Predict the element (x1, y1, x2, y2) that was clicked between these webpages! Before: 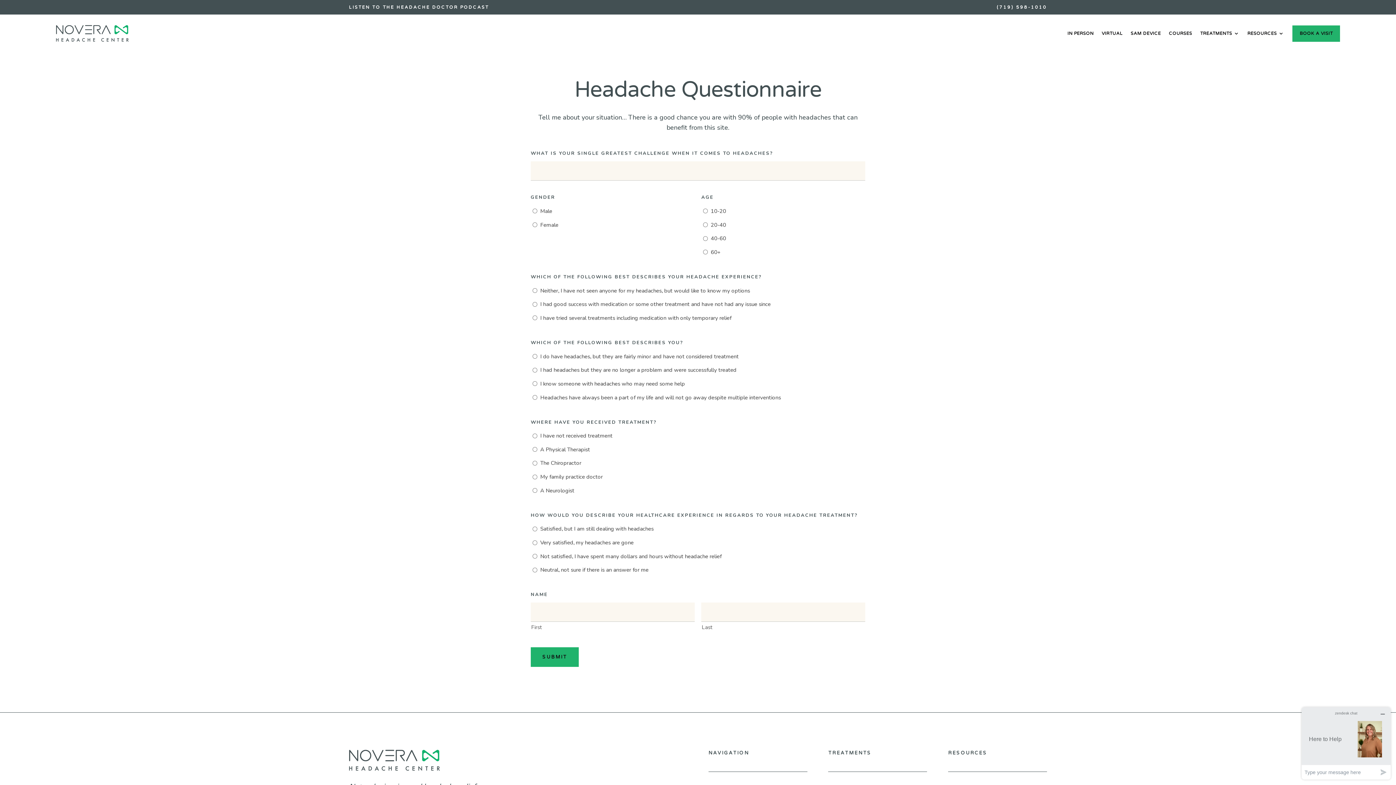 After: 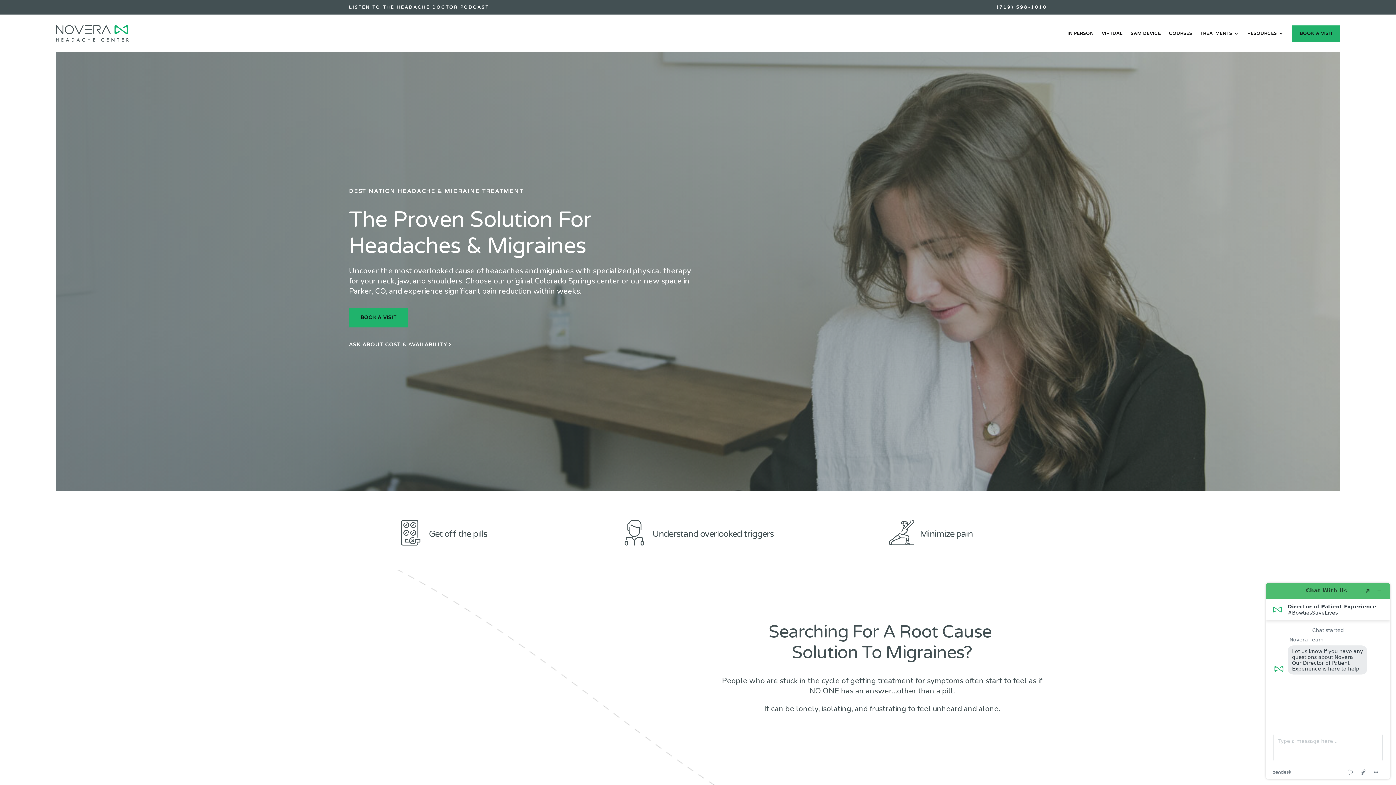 Action: bbox: (349, 764, 440, 773)